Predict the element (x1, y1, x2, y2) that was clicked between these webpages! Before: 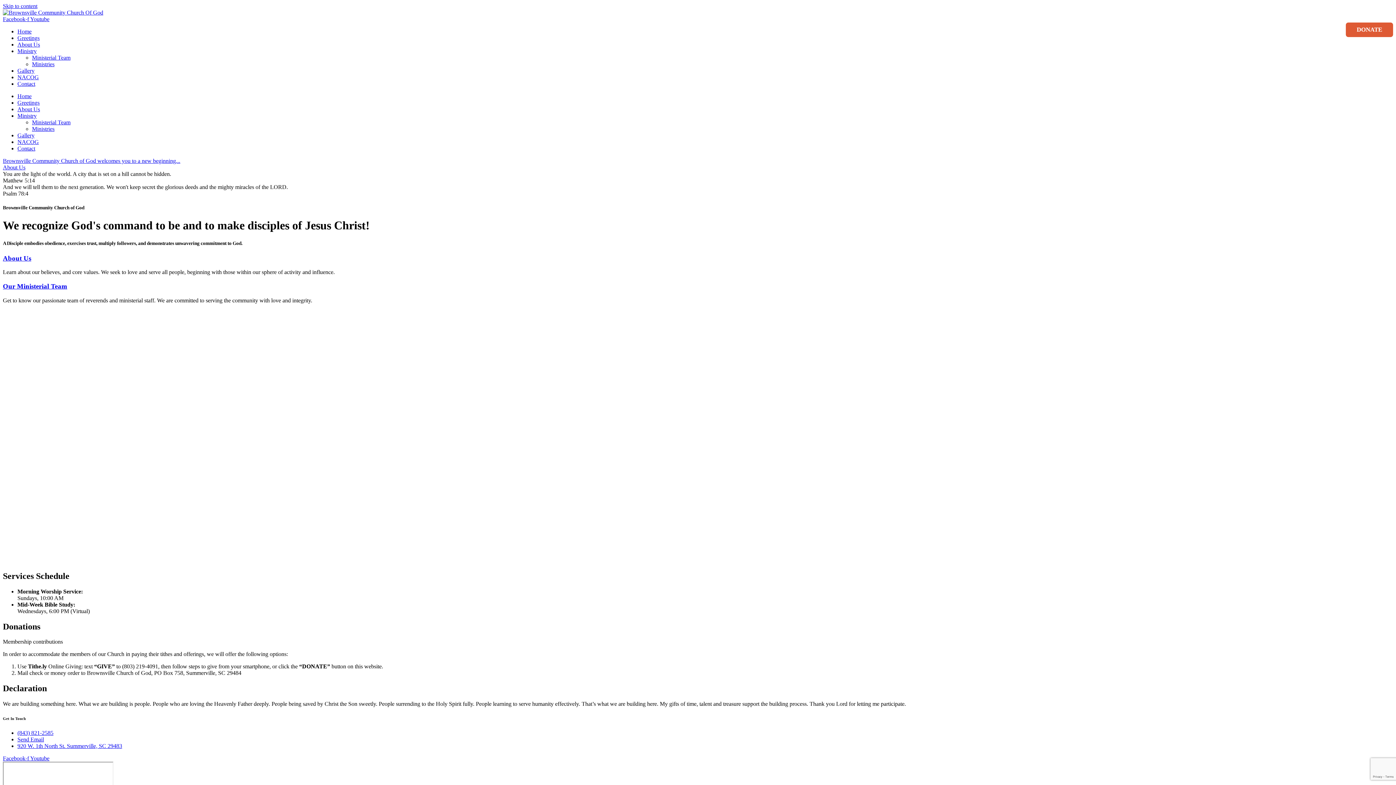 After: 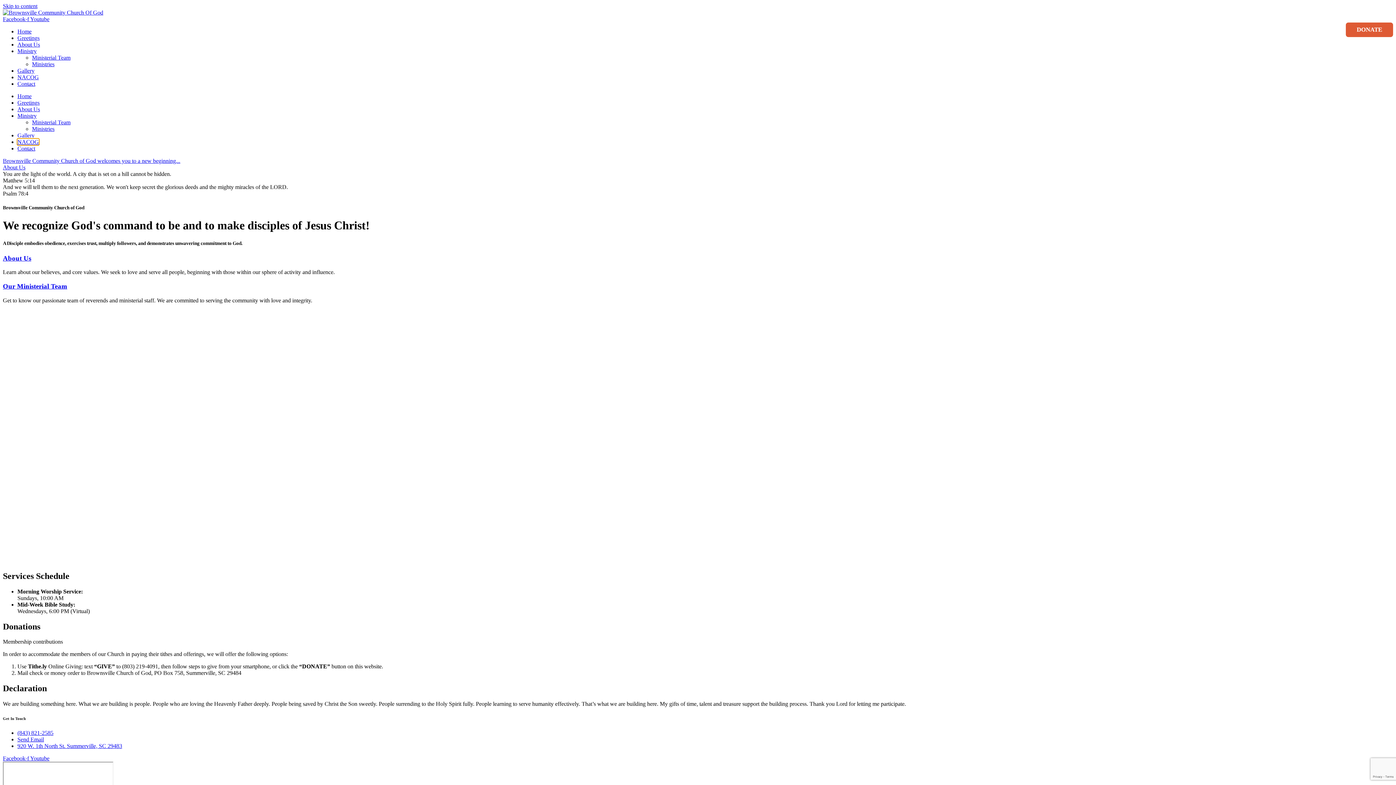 Action: label: NACOG bbox: (17, 138, 38, 145)